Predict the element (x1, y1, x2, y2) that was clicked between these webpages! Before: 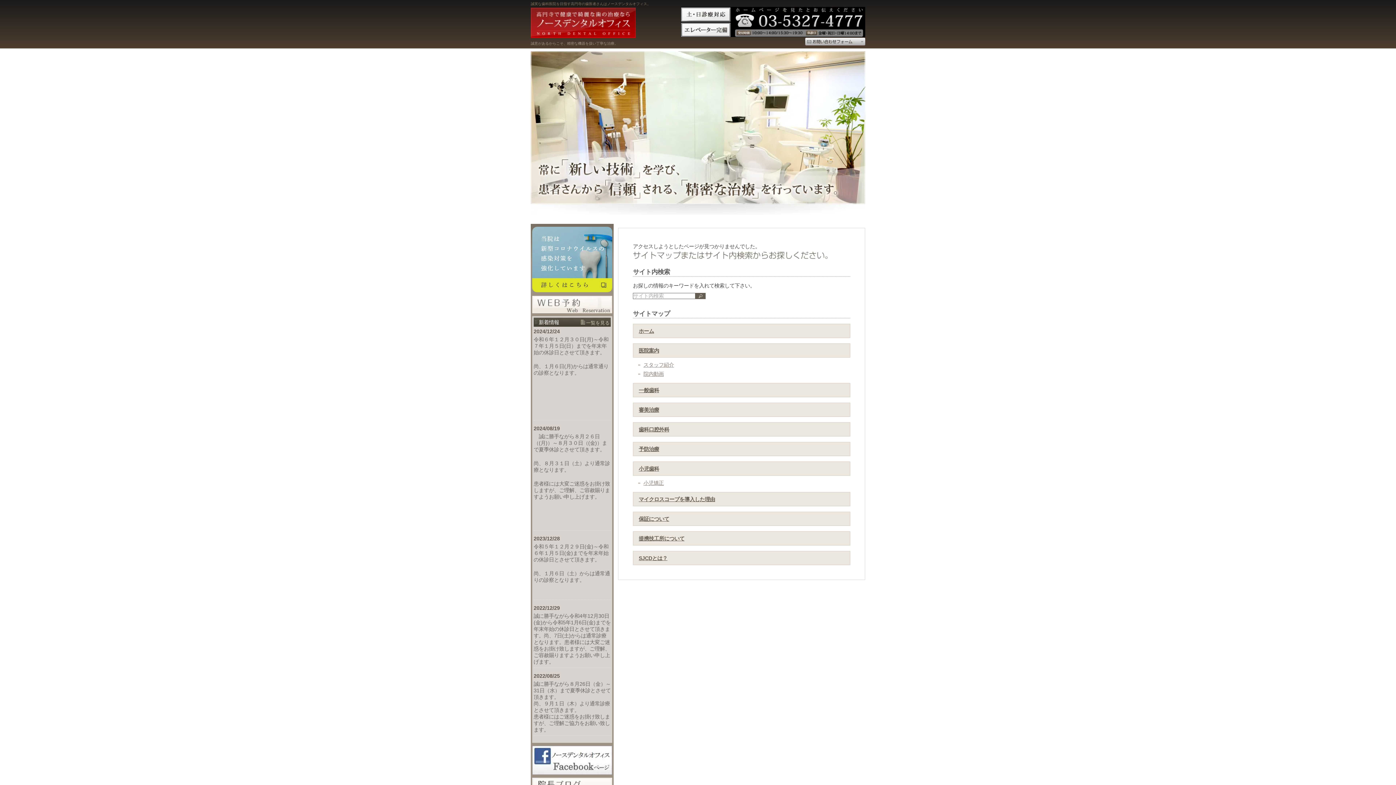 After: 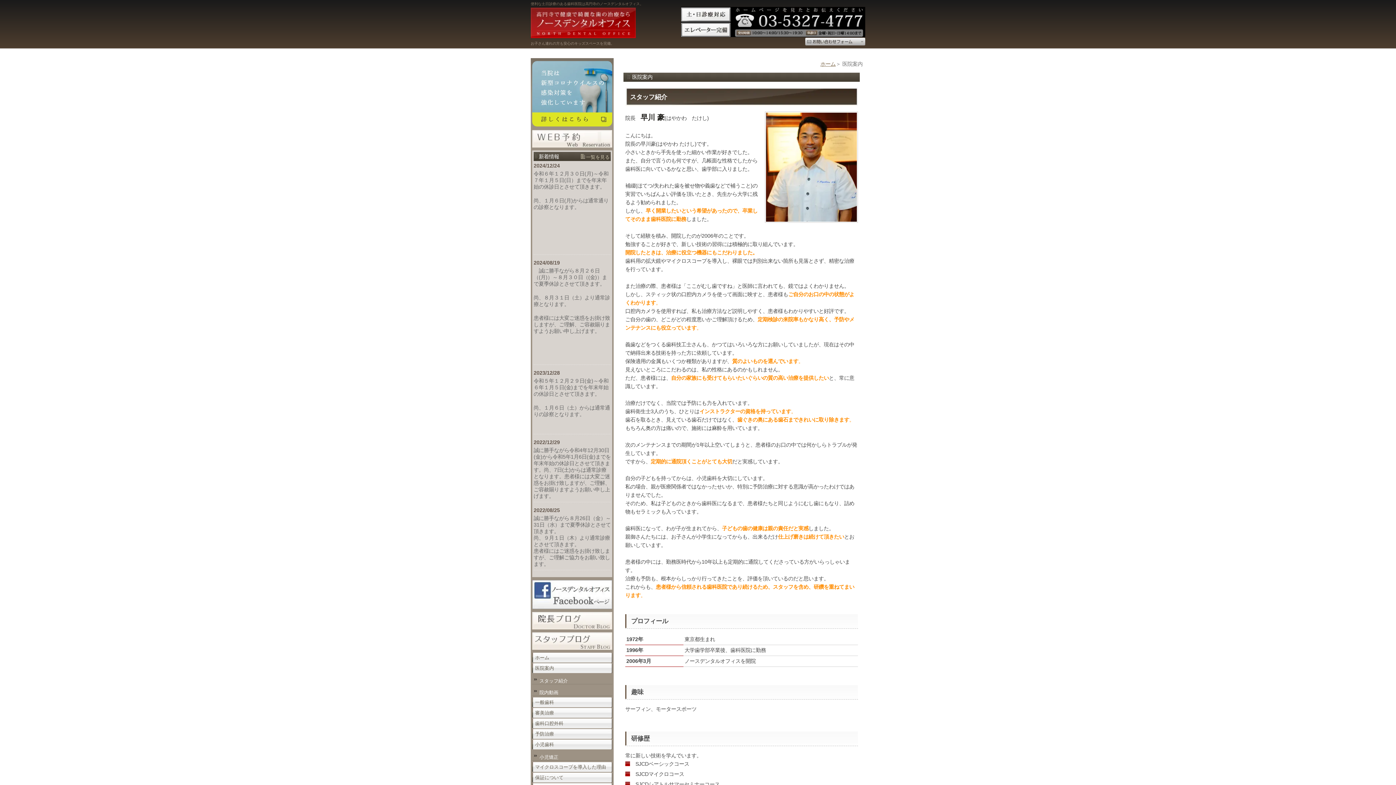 Action: bbox: (633, 343, 850, 357) label: 医院案内